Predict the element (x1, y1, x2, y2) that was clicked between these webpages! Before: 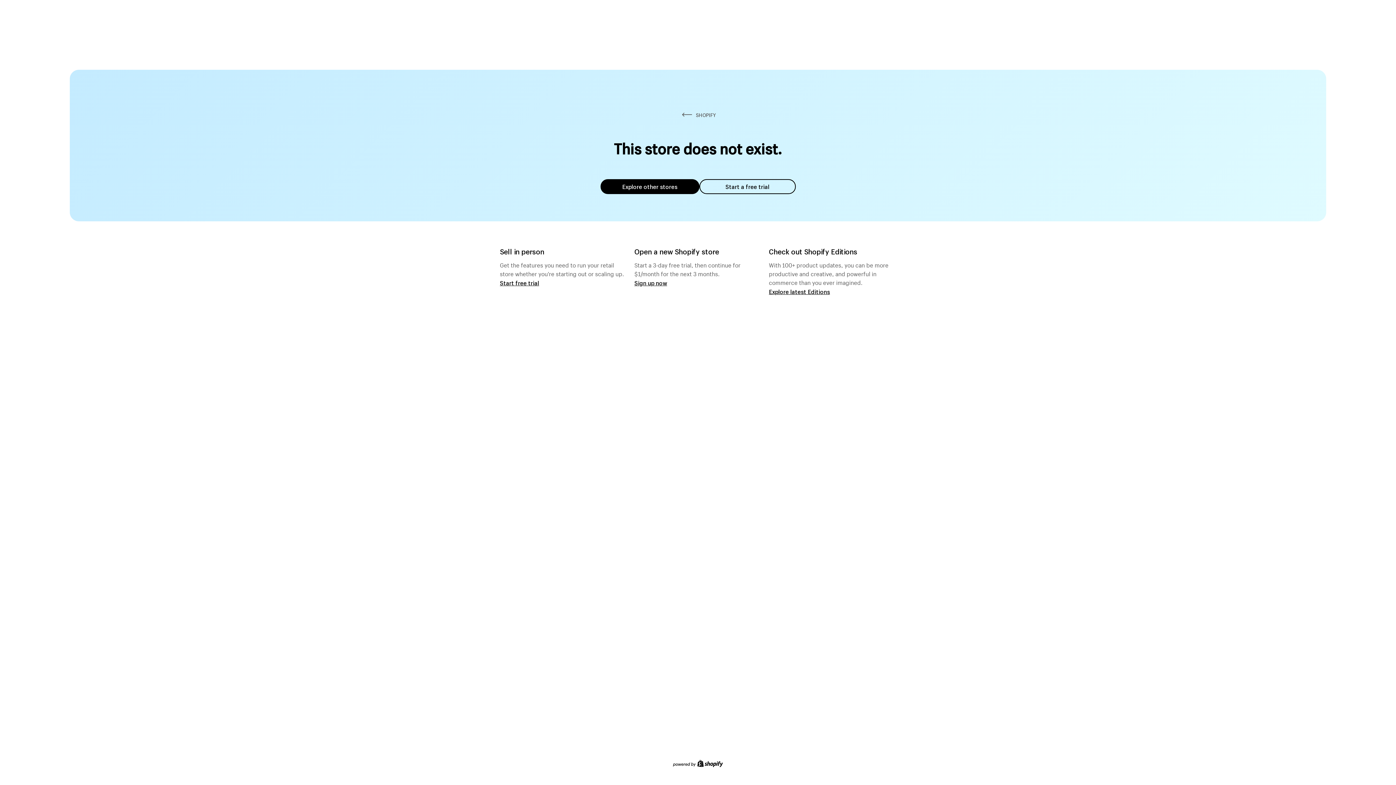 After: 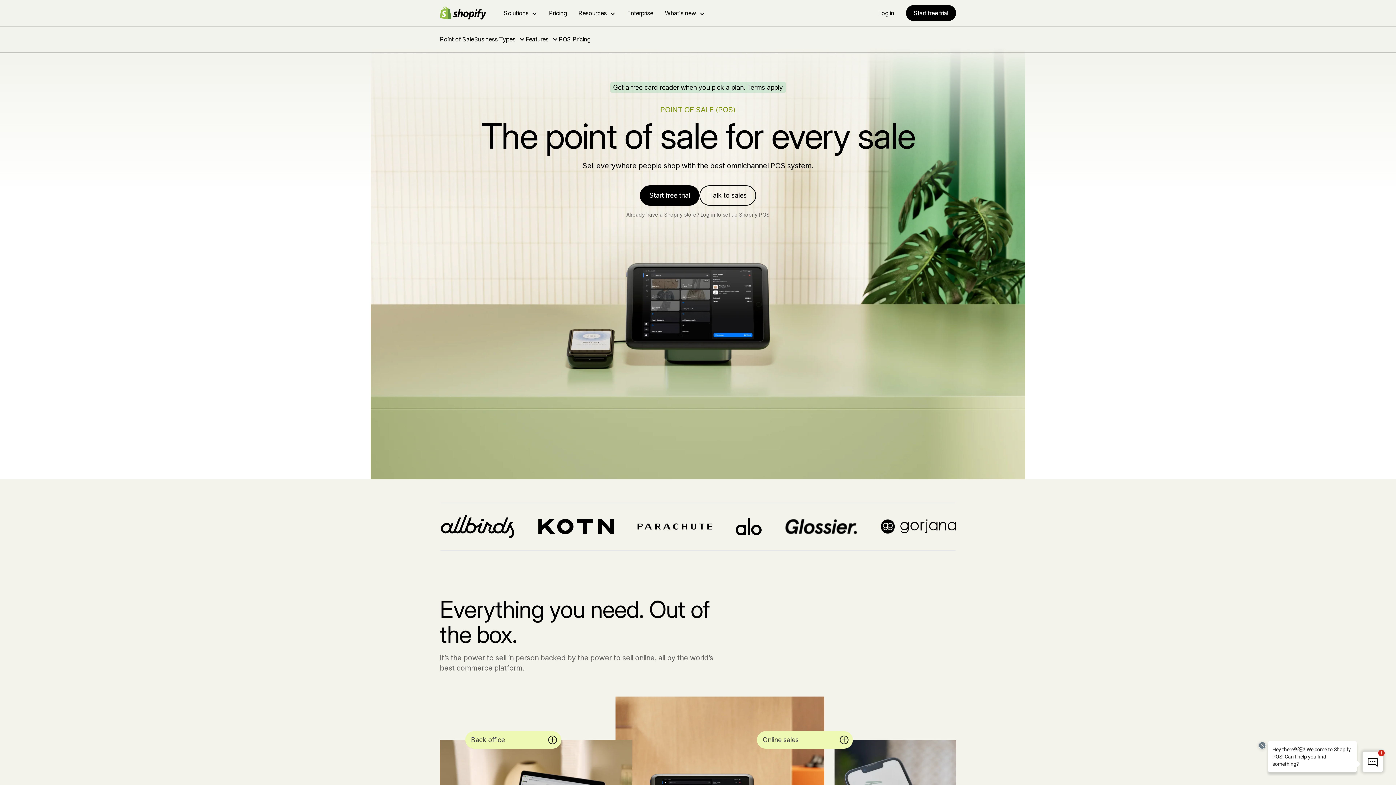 Action: label: Start free trial bbox: (500, 279, 539, 286)